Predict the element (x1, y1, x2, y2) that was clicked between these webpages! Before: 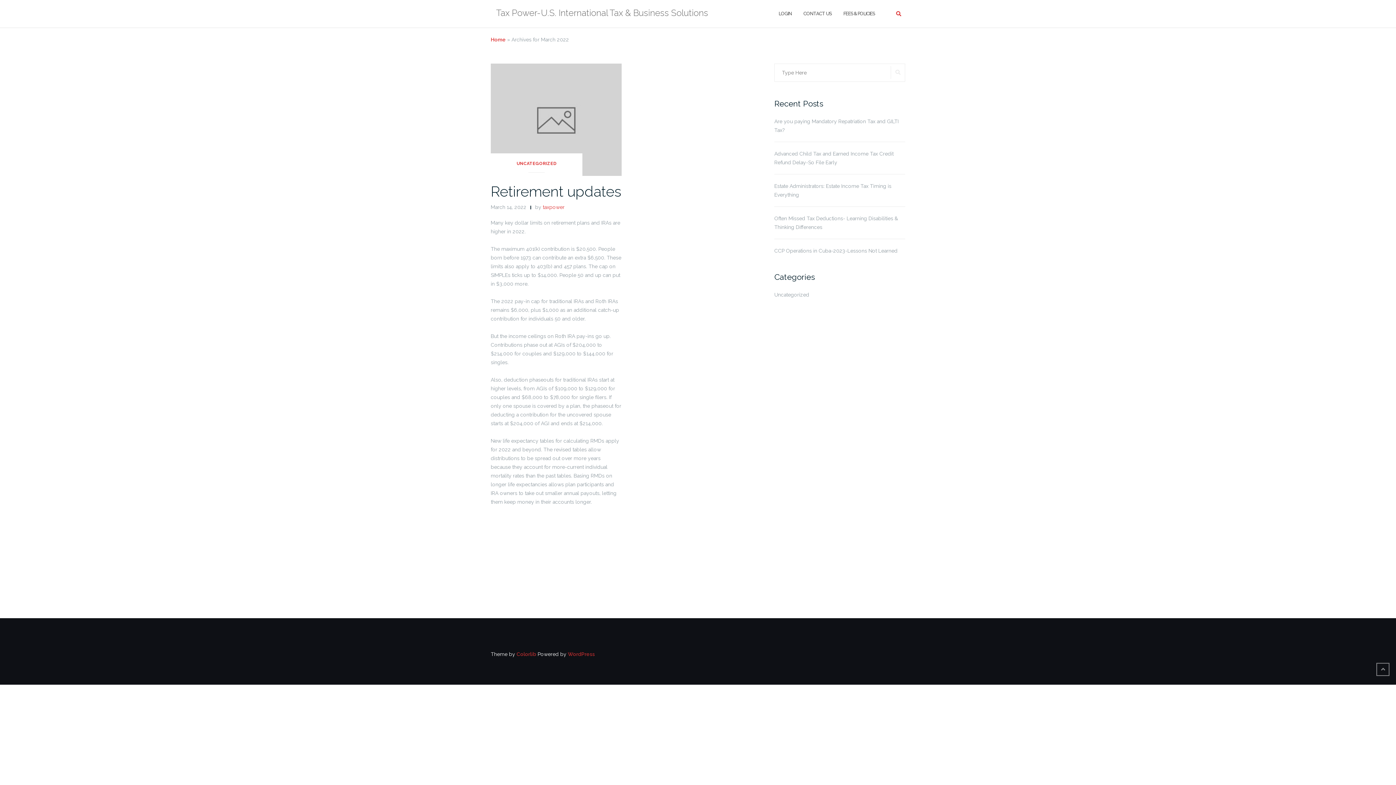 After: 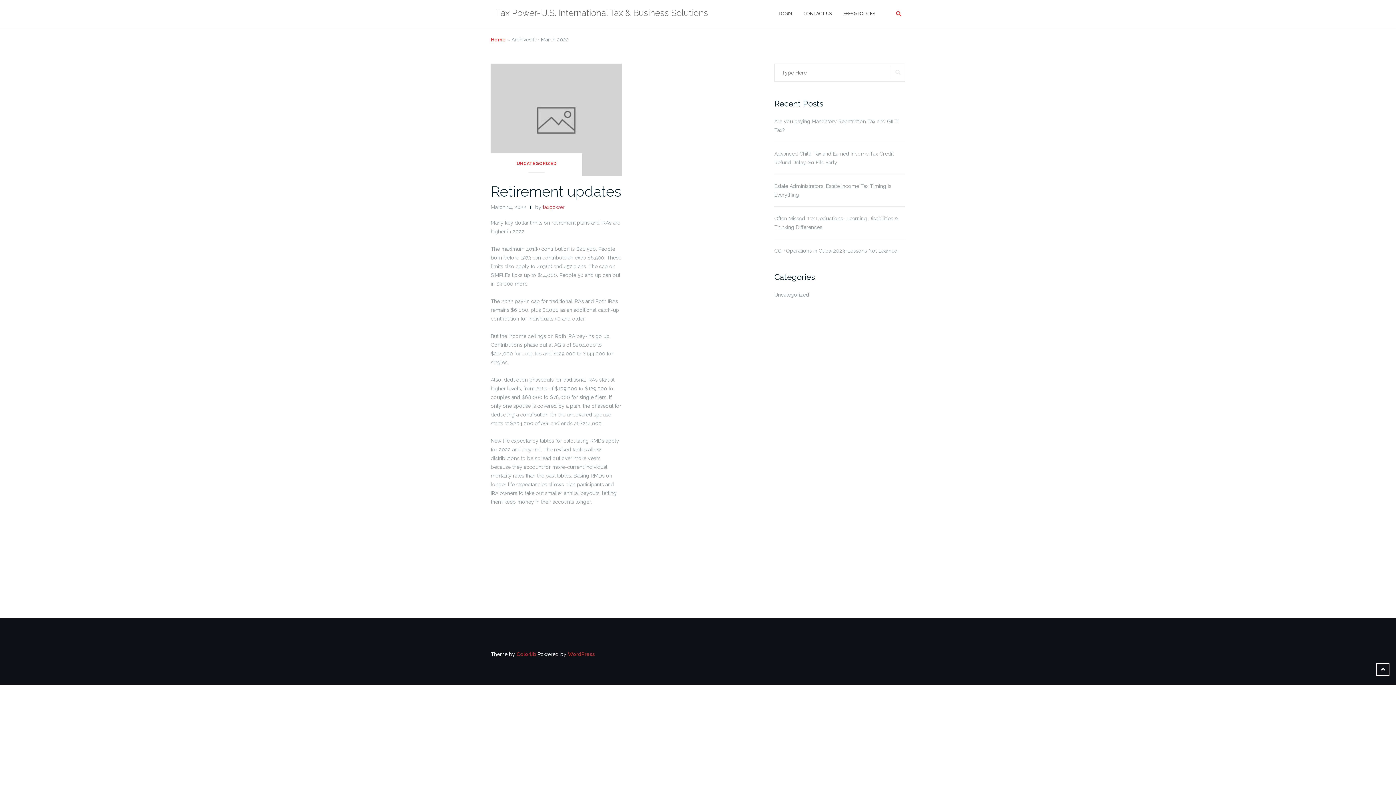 Action: bbox: (1376, 663, 1389, 676)